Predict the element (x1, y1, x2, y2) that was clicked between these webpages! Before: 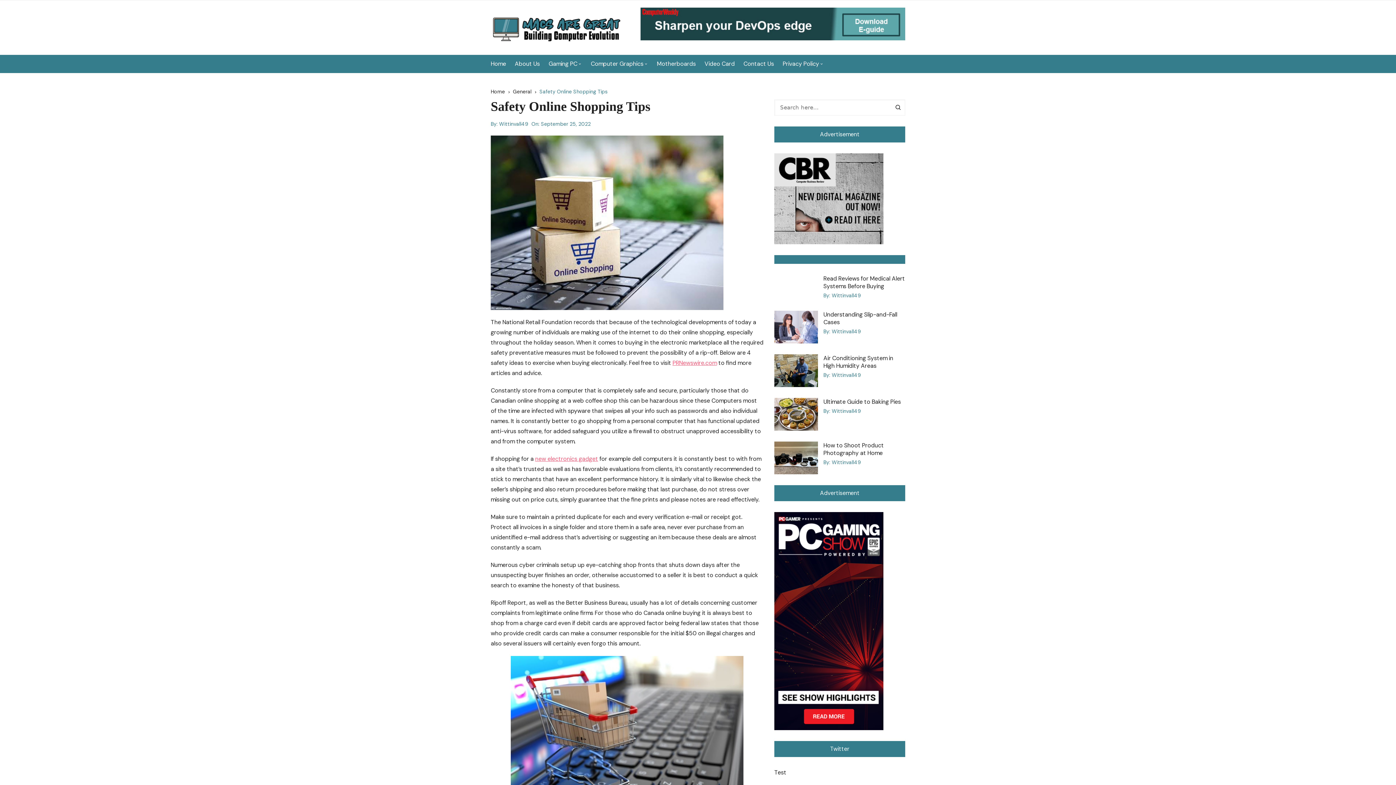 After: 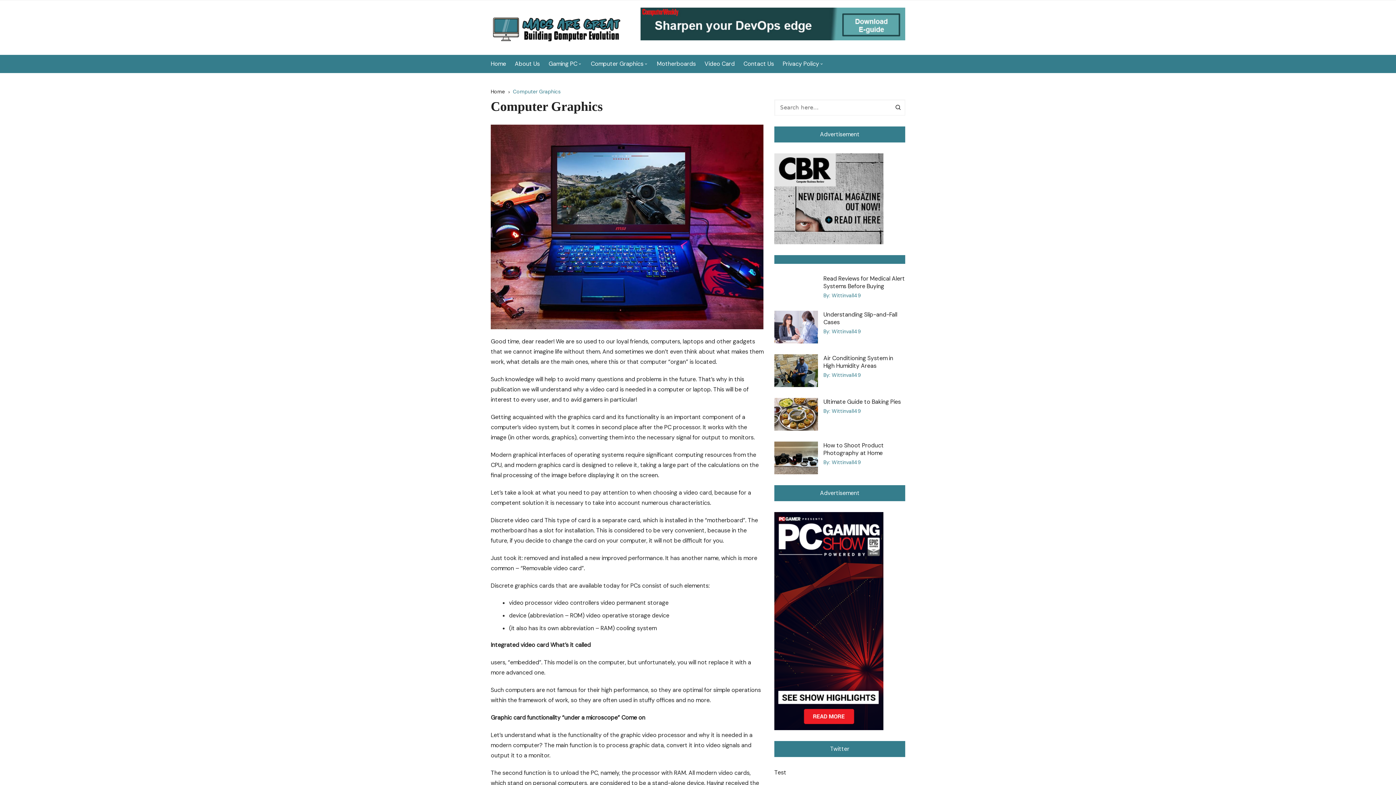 Action: label: Computer Graphics bbox: (590, 54, 655, 73)